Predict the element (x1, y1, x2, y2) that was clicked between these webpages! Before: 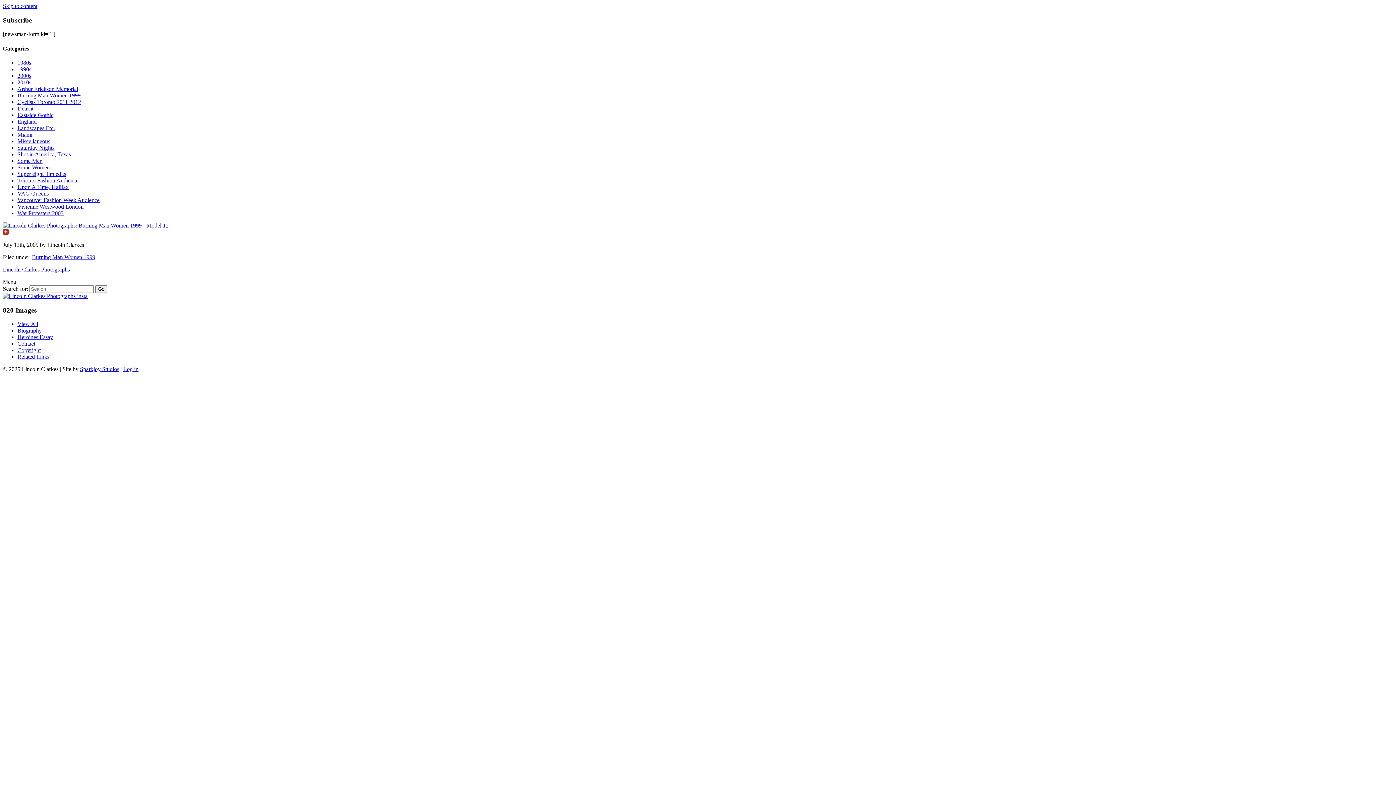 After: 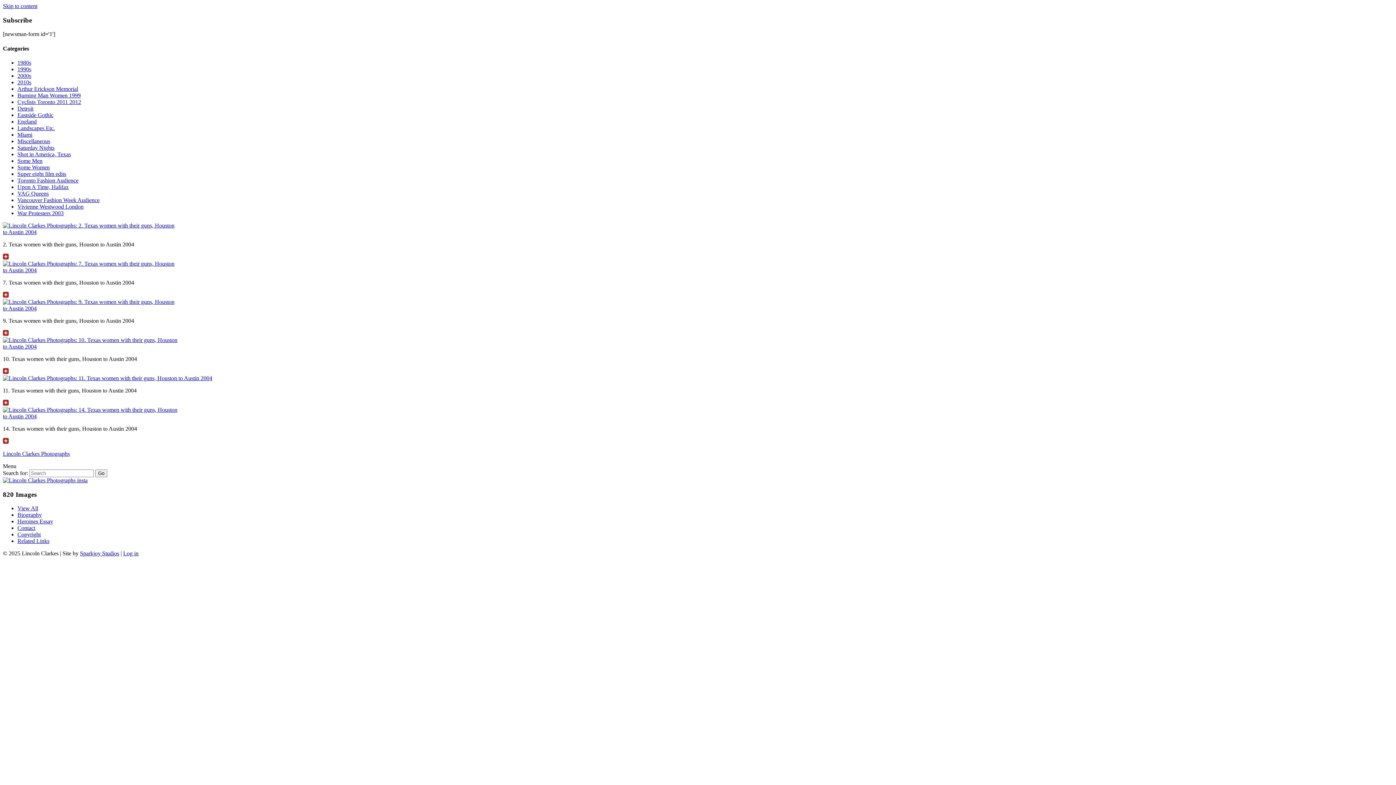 Action: bbox: (17, 151, 70, 157) label: Shot in America, Texas